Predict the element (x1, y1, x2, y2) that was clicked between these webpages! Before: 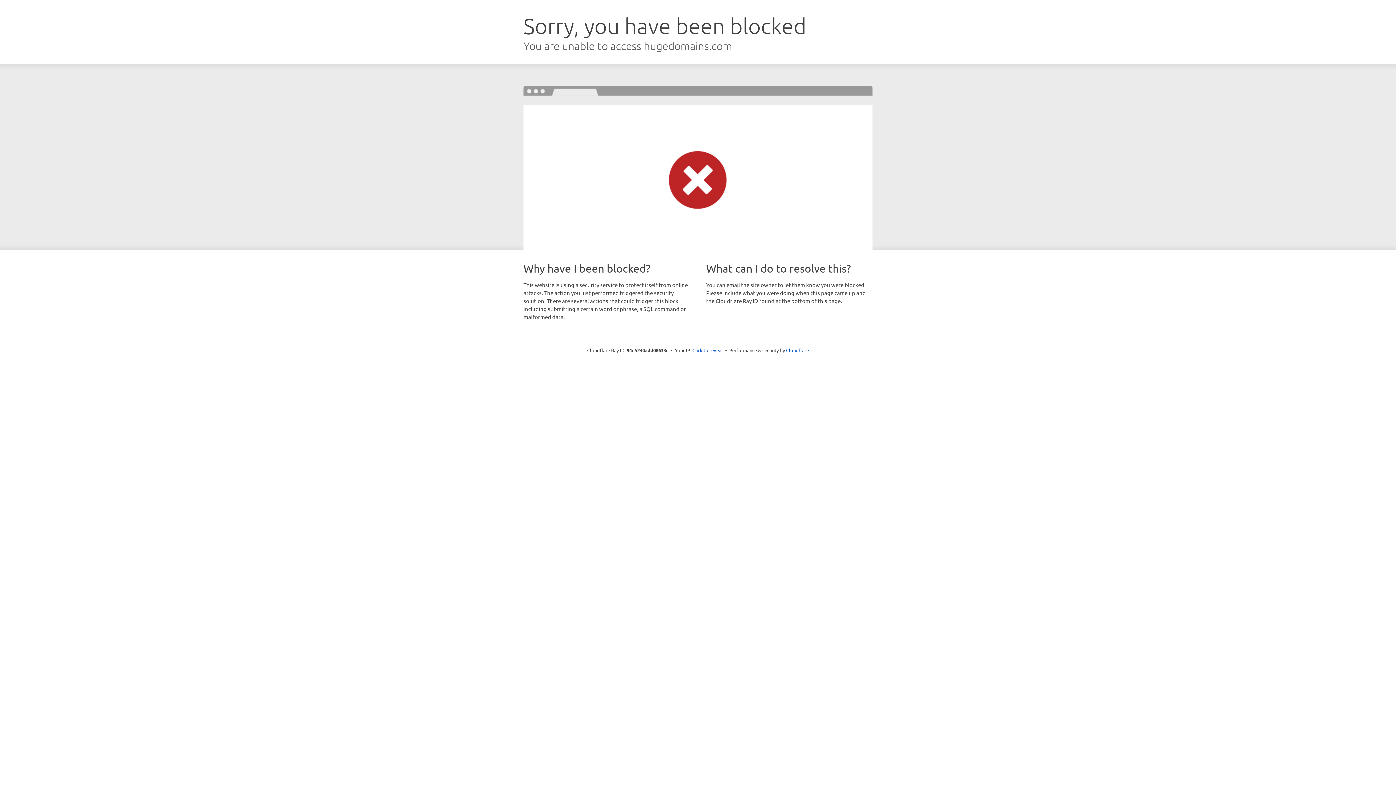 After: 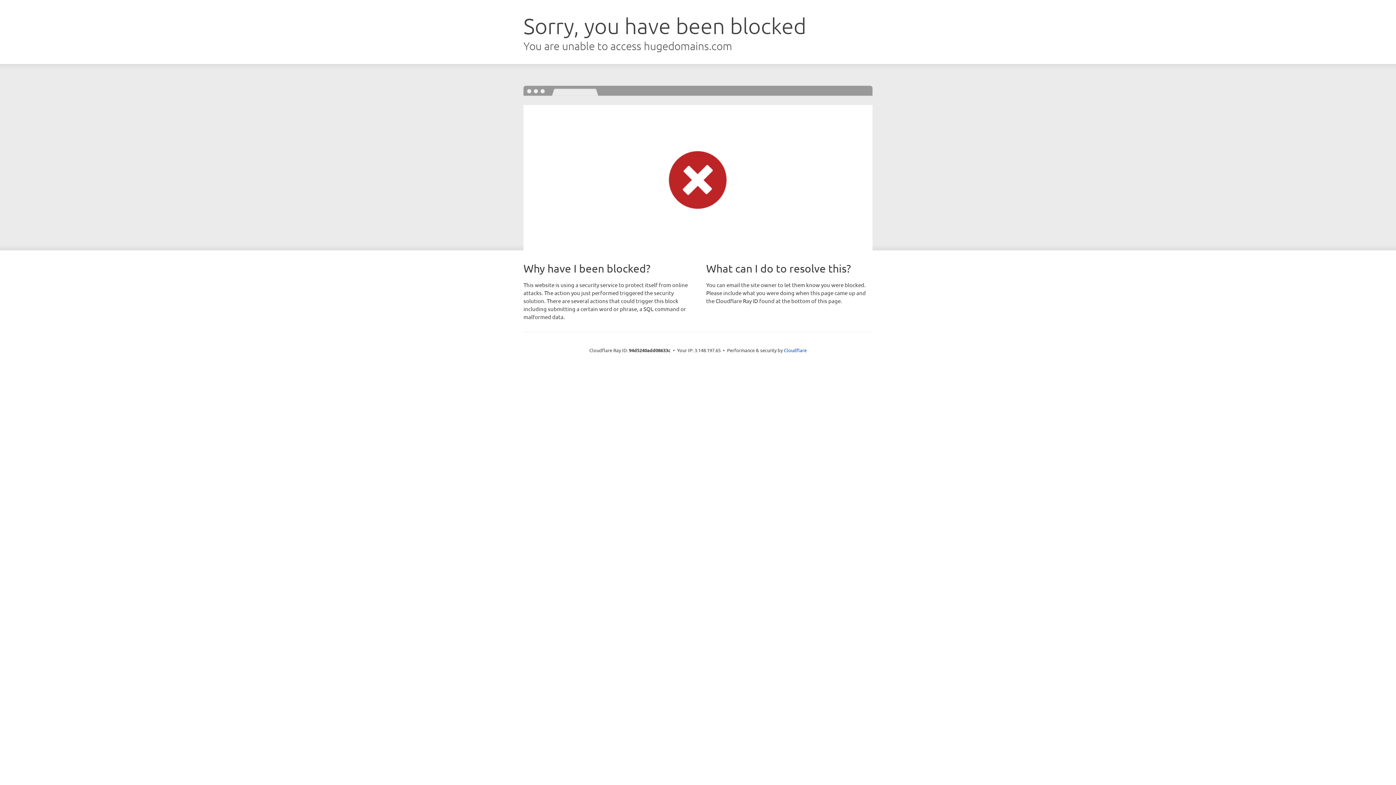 Action: label: Click to reveal bbox: (692, 346, 723, 353)